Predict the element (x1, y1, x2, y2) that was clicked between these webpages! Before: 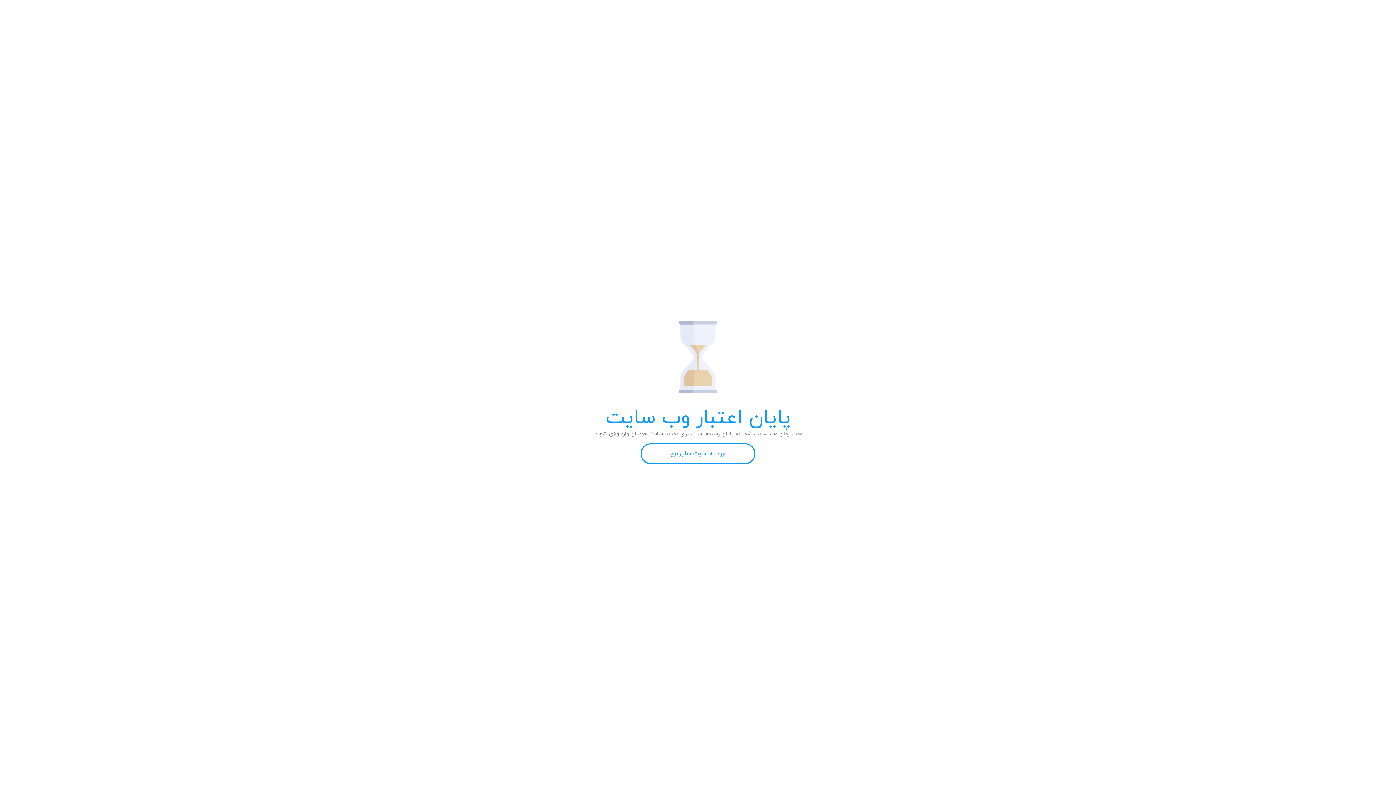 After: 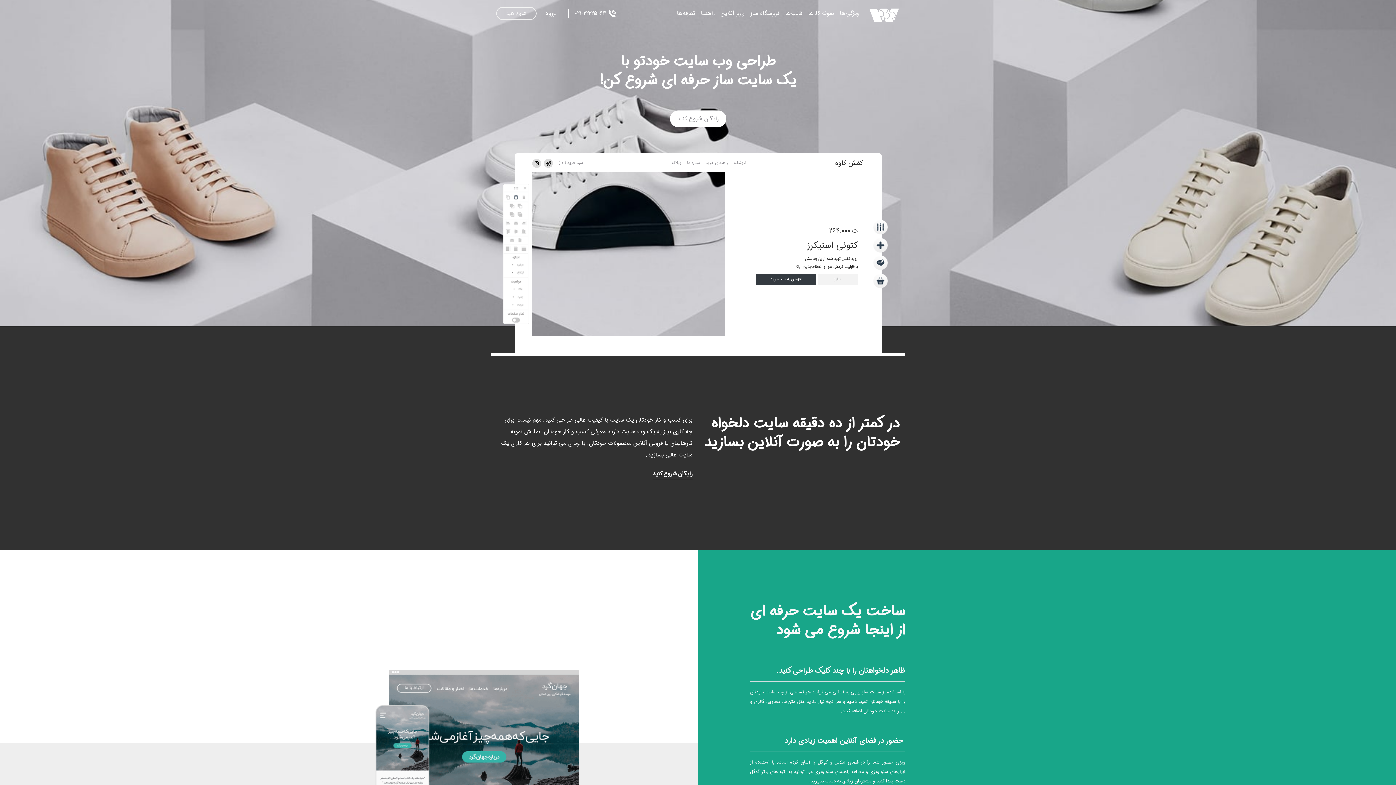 Action: bbox: (640, 443, 755, 464) label: ورود به سایت ساز وبزی